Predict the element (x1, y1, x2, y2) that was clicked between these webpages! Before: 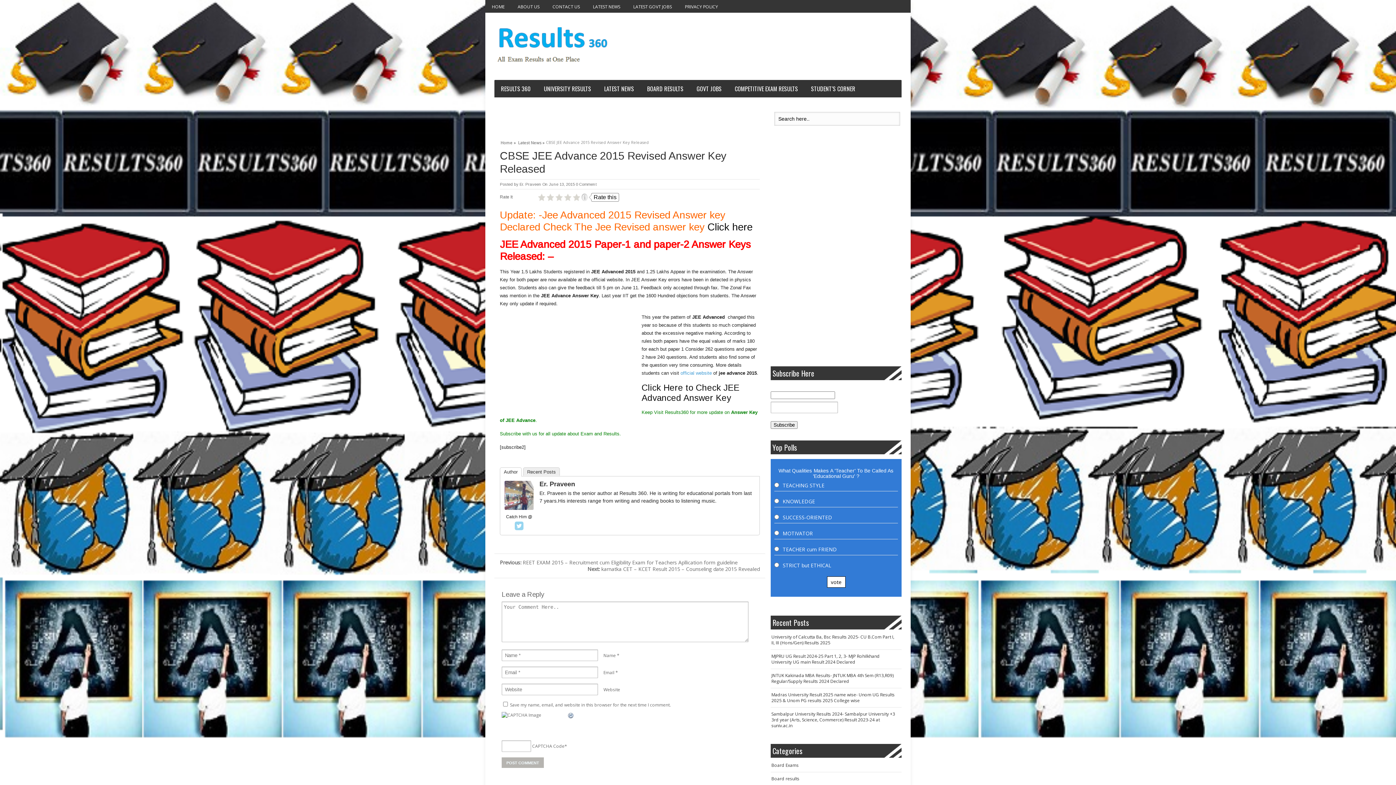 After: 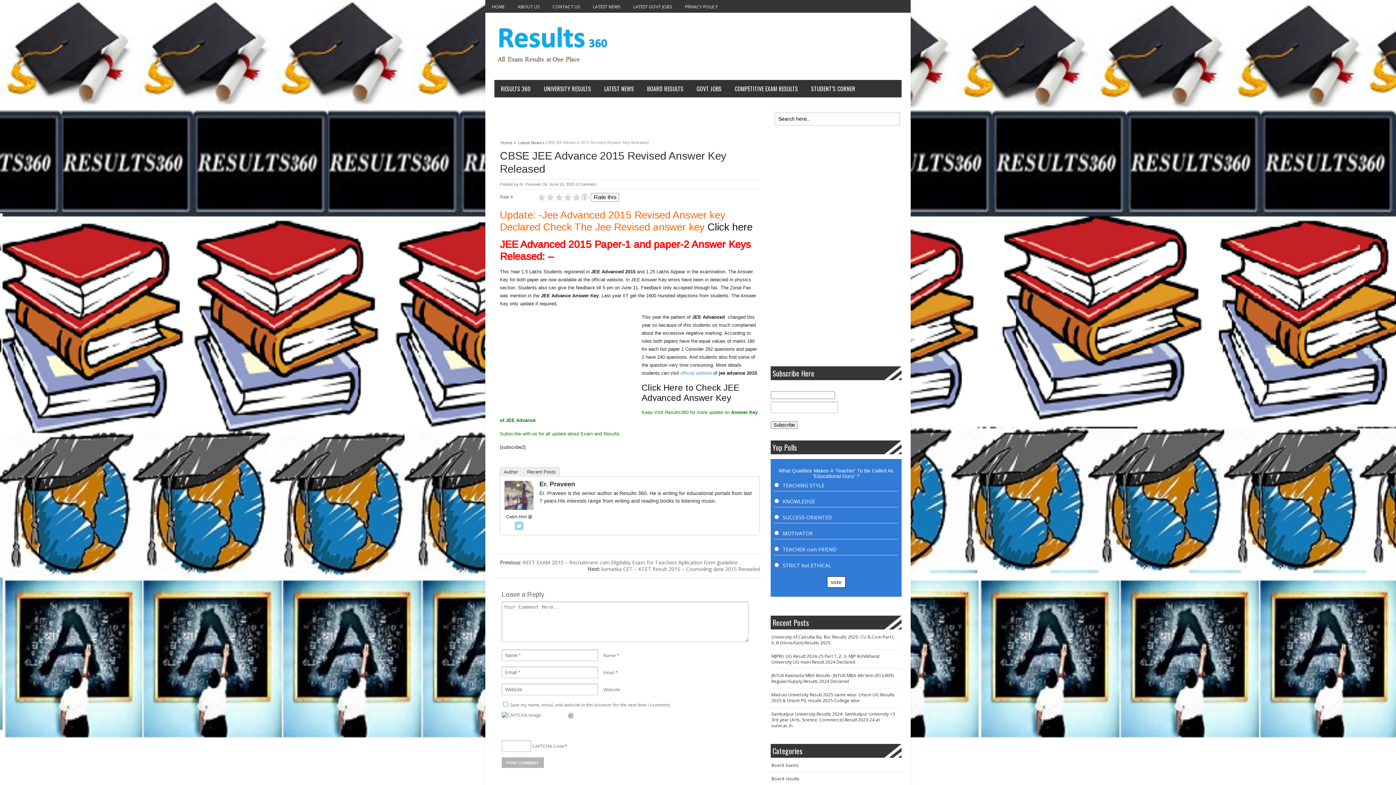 Action: label: Author bbox: (500, 467, 521, 476)